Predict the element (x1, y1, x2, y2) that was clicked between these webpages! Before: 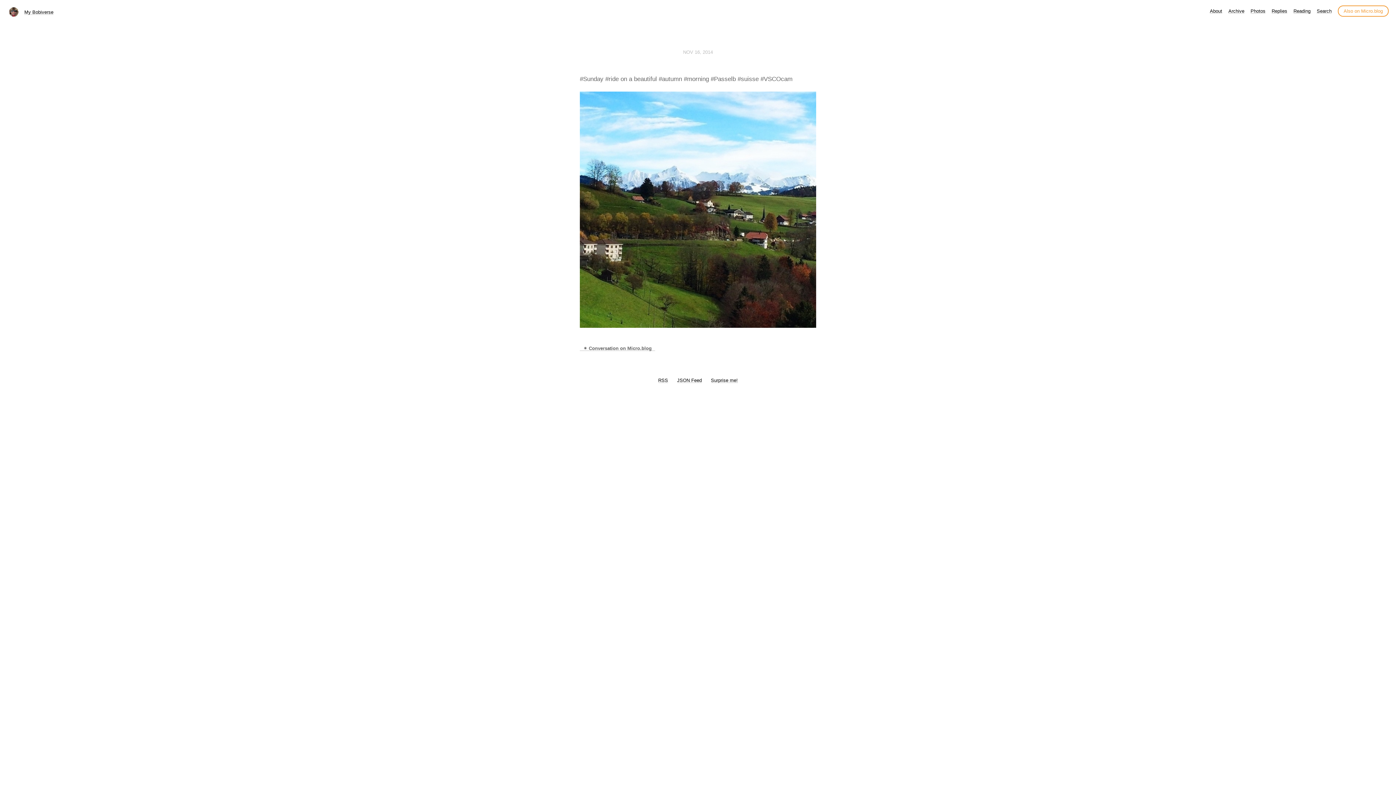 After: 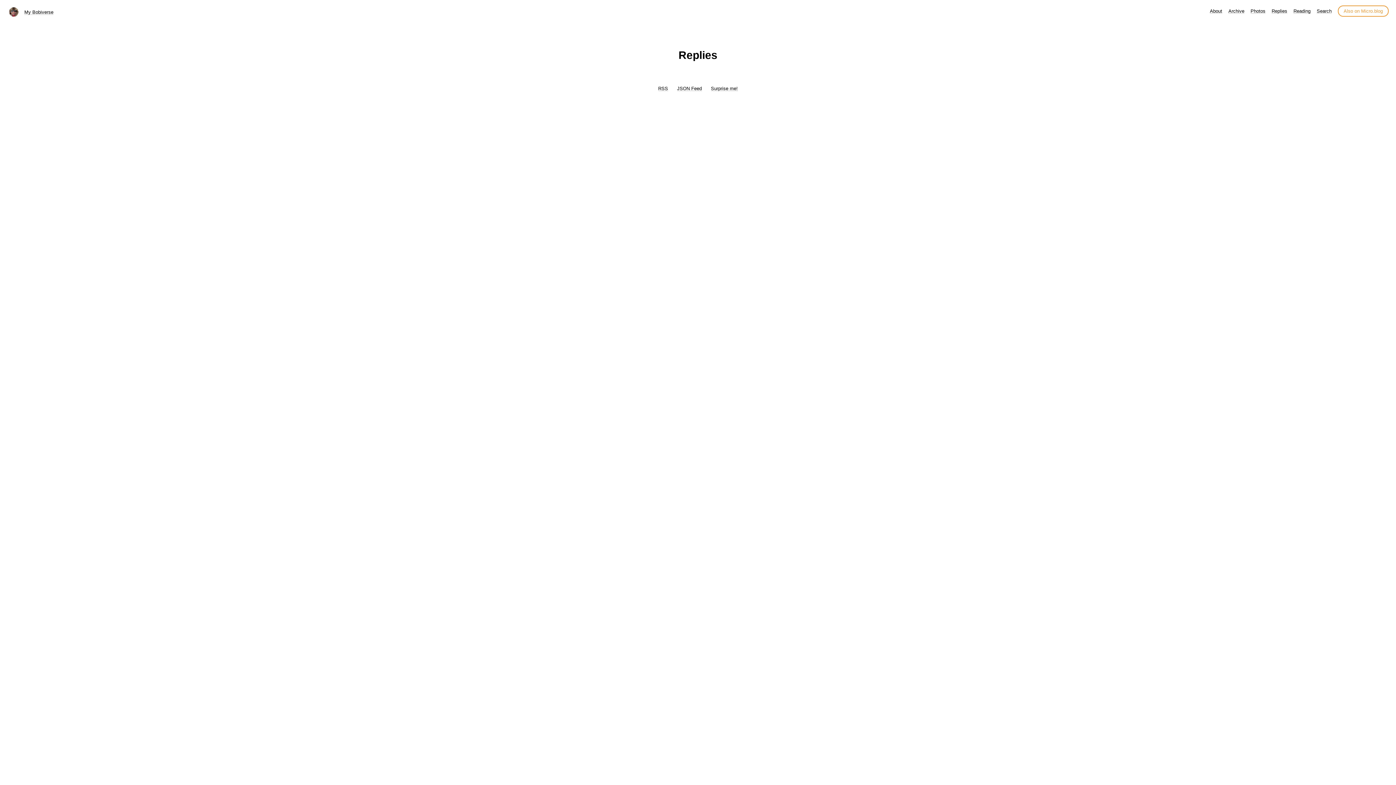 Action: label: Replies bbox: (1272, 8, 1287, 13)